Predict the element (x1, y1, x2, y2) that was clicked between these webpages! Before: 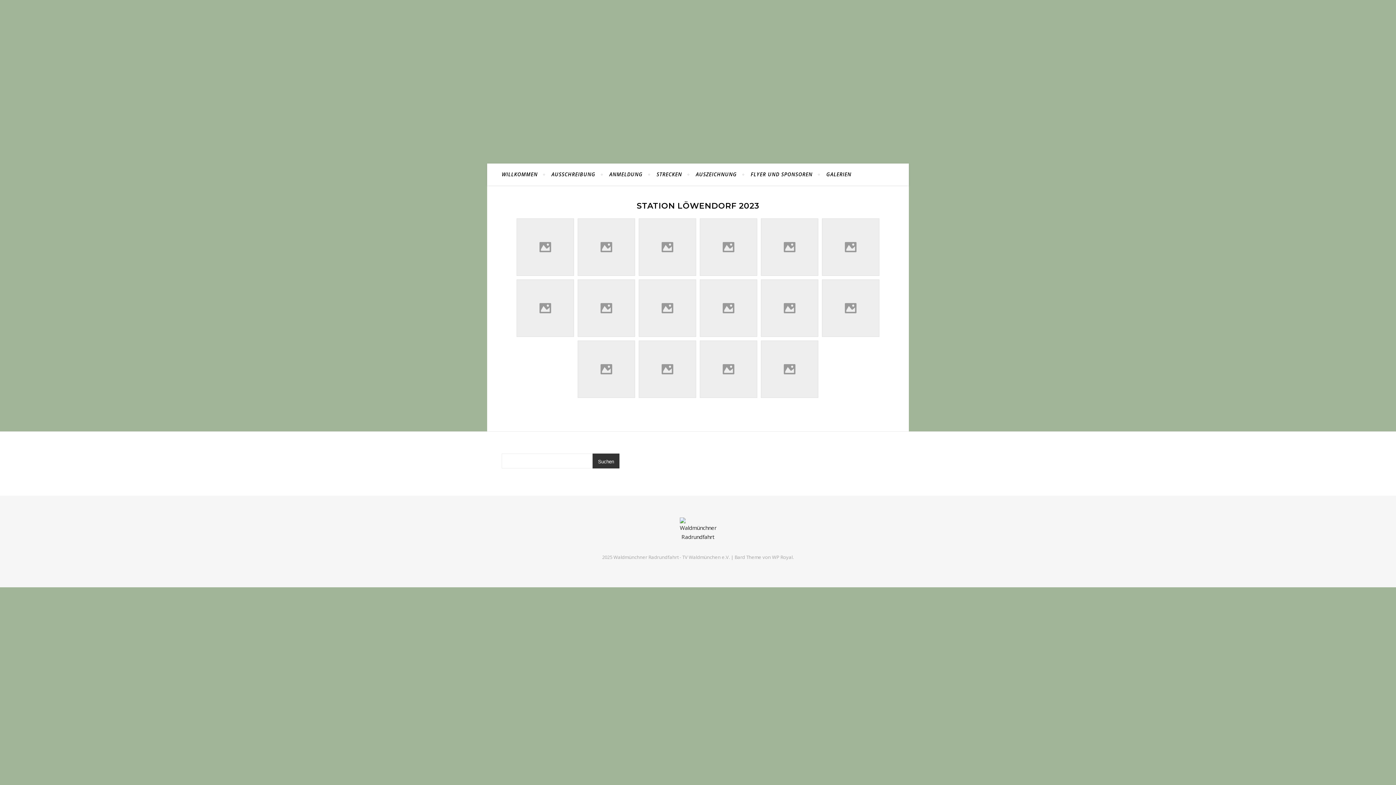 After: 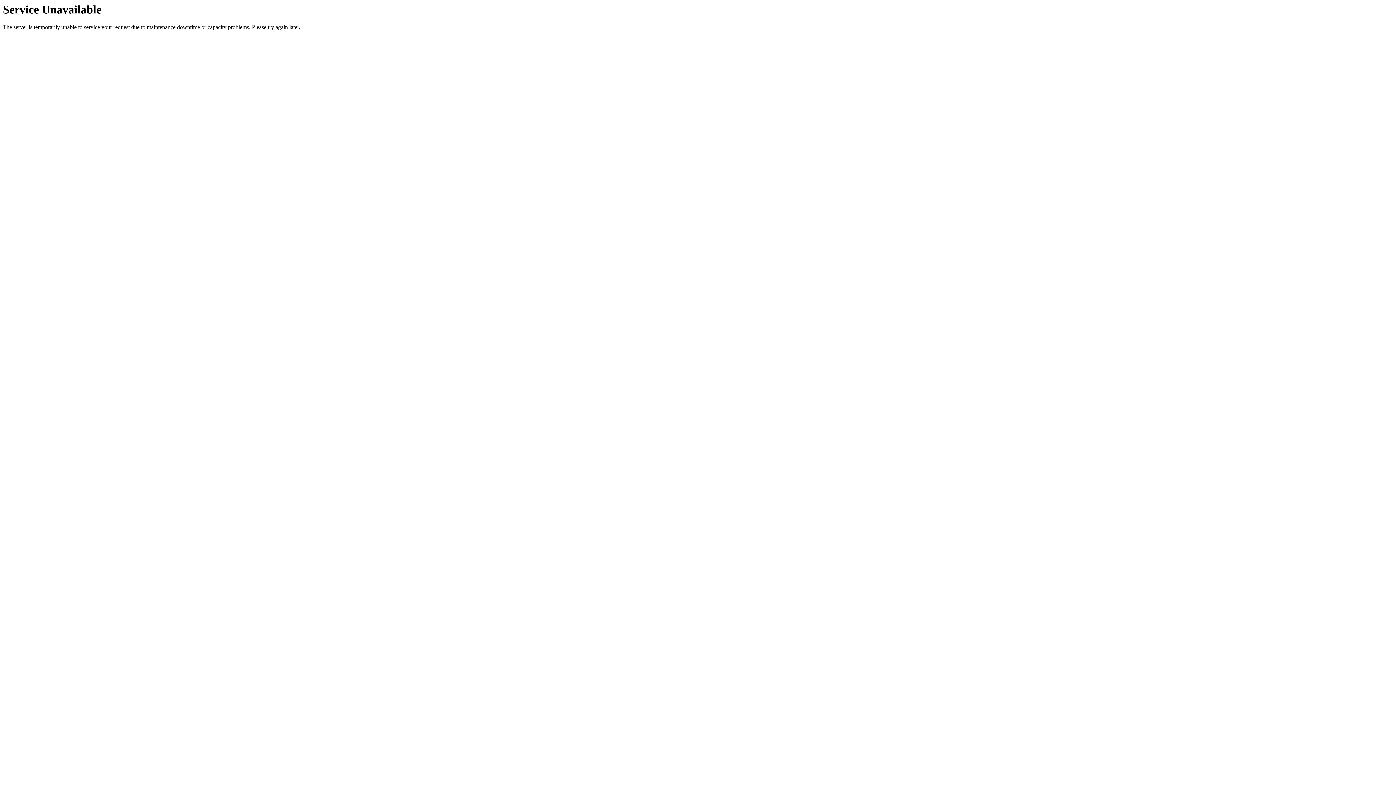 Action: bbox: (501, 163, 544, 185) label: WILLKOMMEN